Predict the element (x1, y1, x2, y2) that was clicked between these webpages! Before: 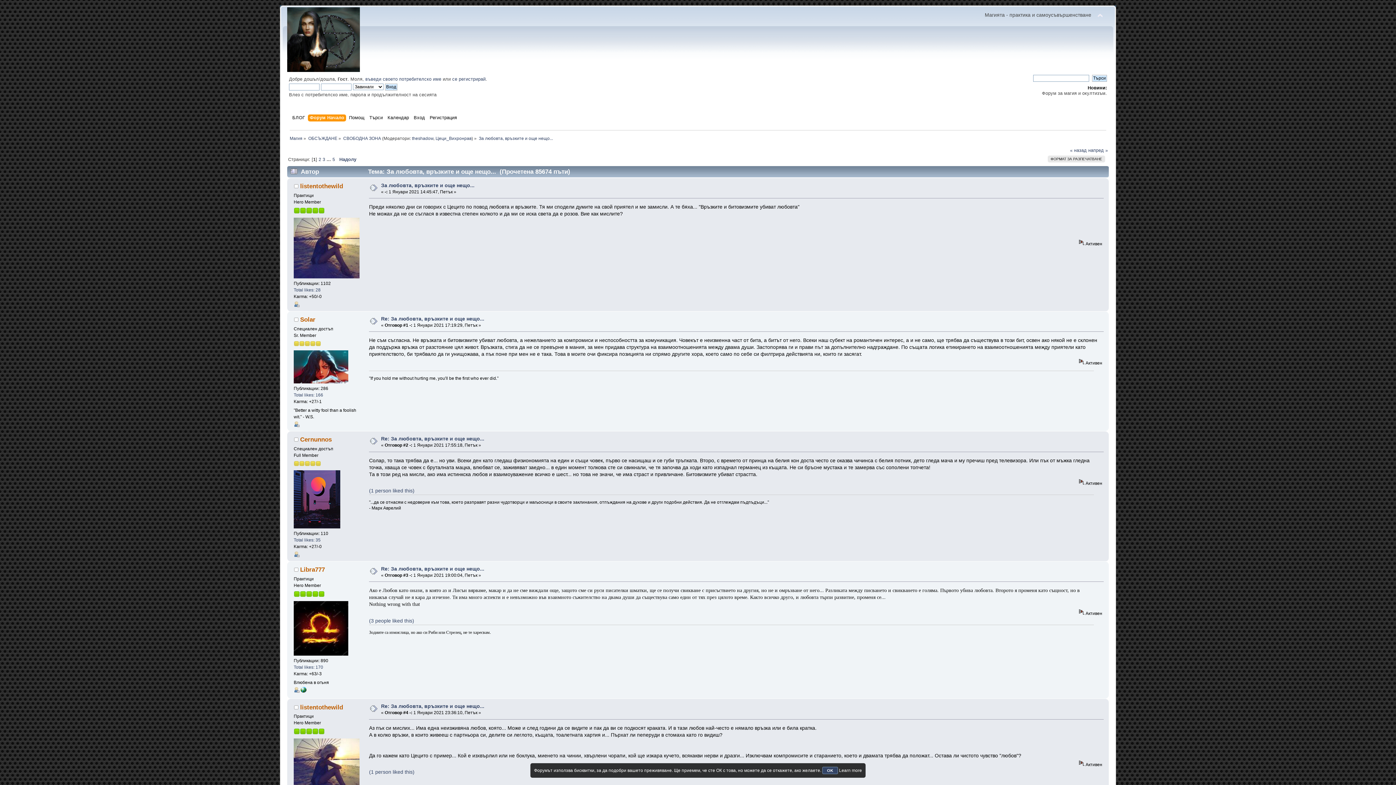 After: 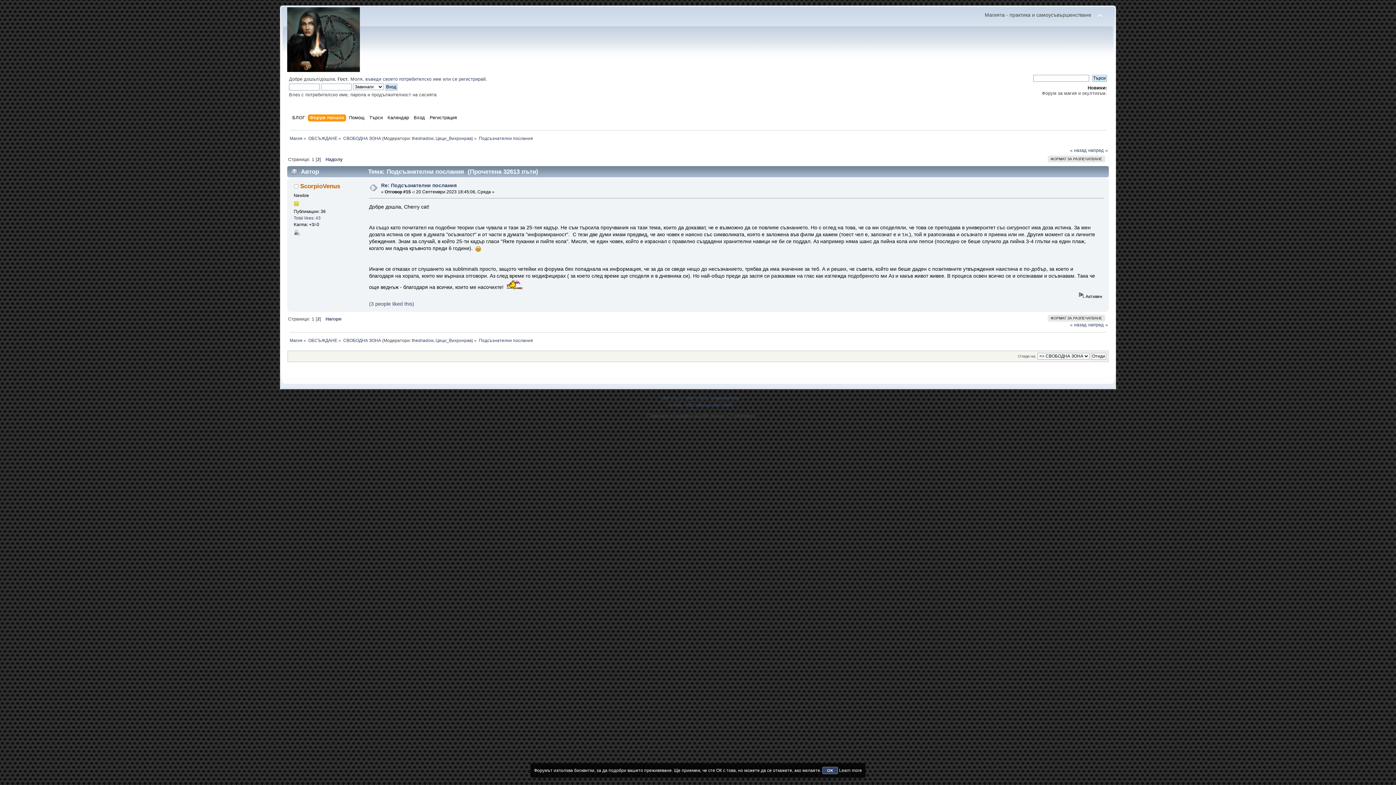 Action: bbox: (1088, 147, 1108, 152) label: напред »